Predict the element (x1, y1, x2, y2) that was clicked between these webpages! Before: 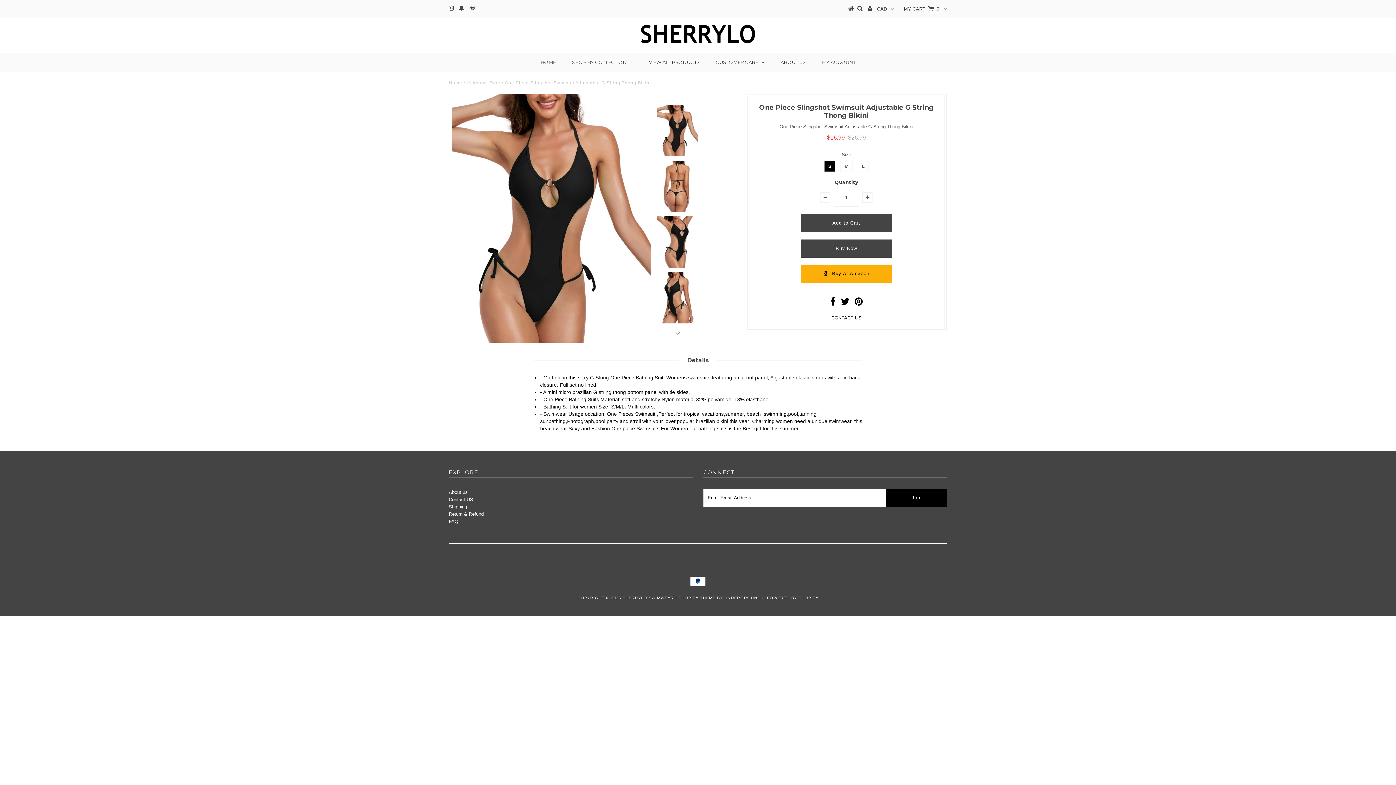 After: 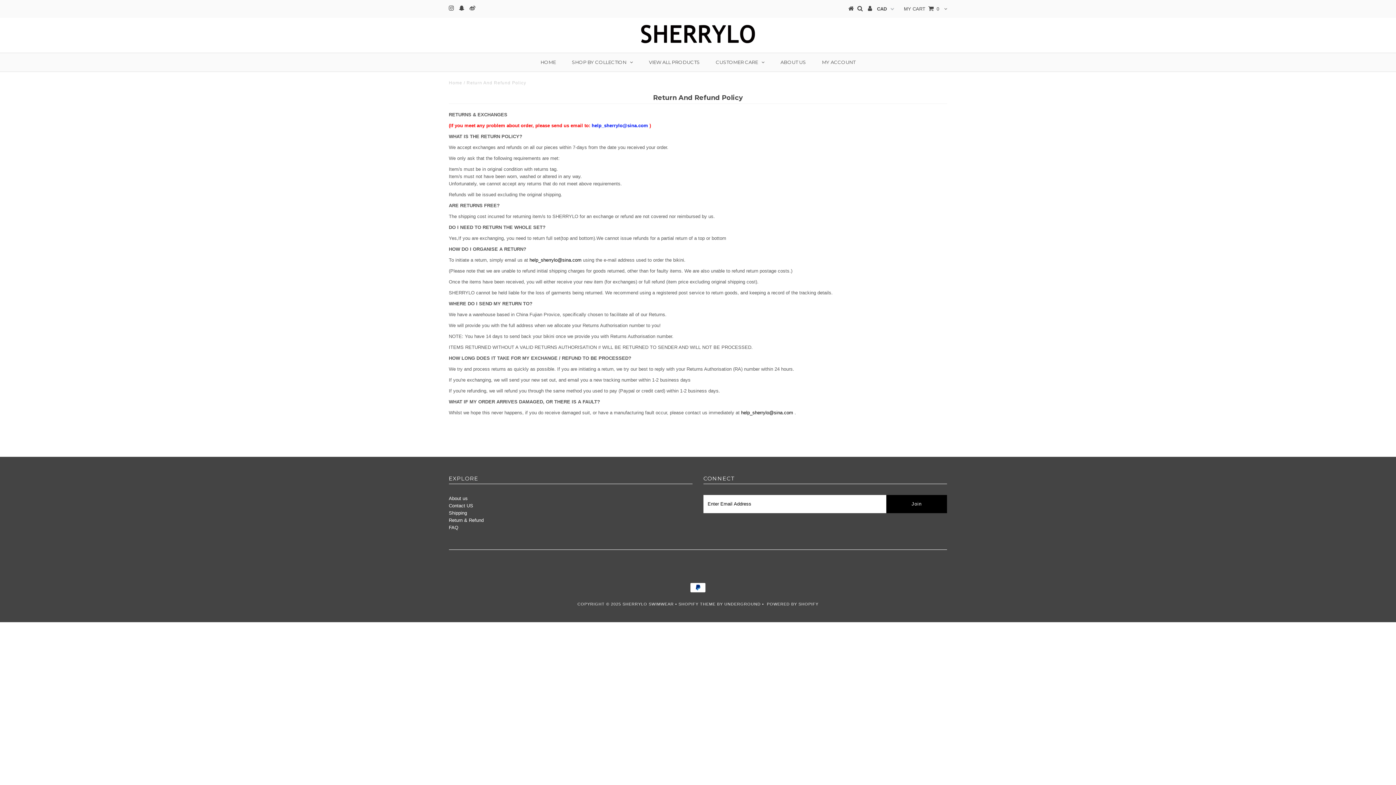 Action: label: Return & Refund bbox: (448, 511, 483, 517)